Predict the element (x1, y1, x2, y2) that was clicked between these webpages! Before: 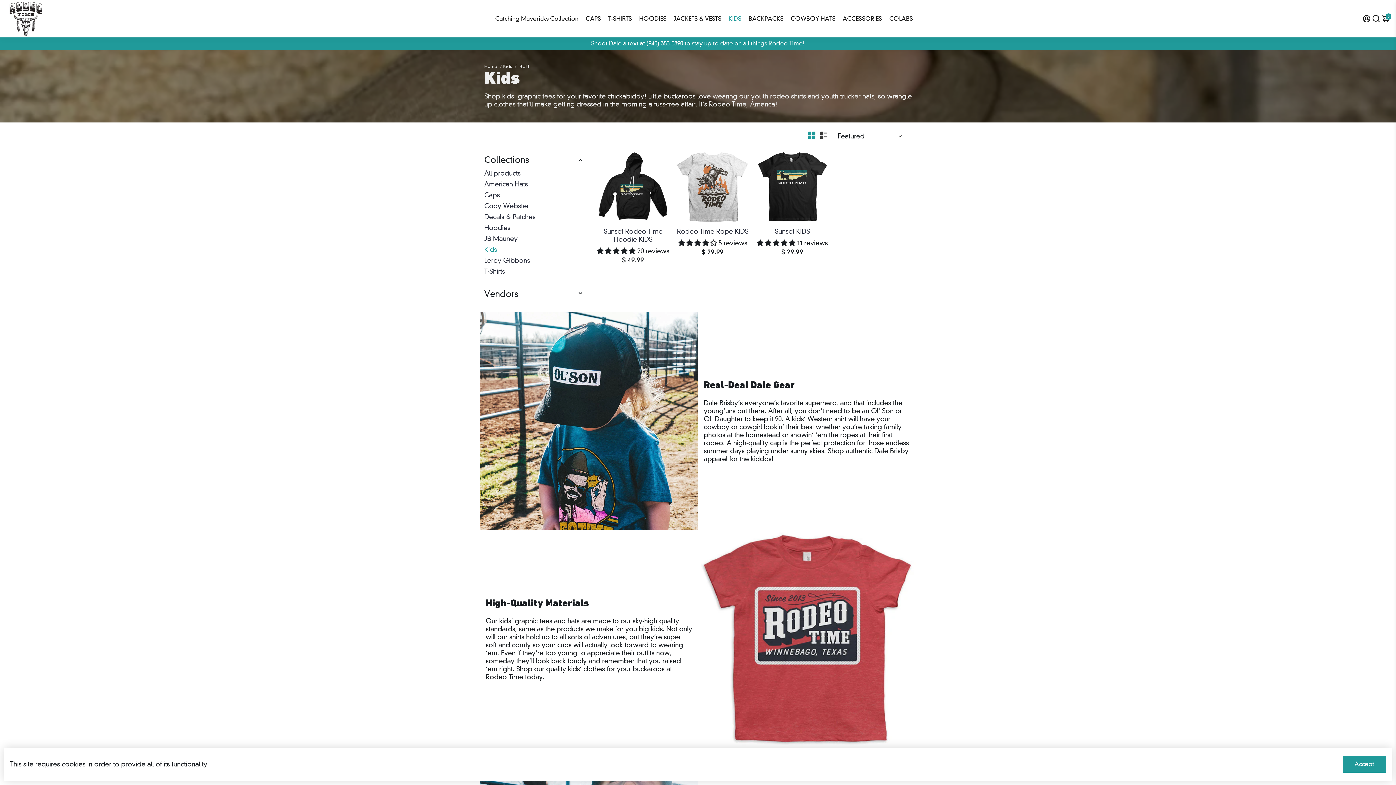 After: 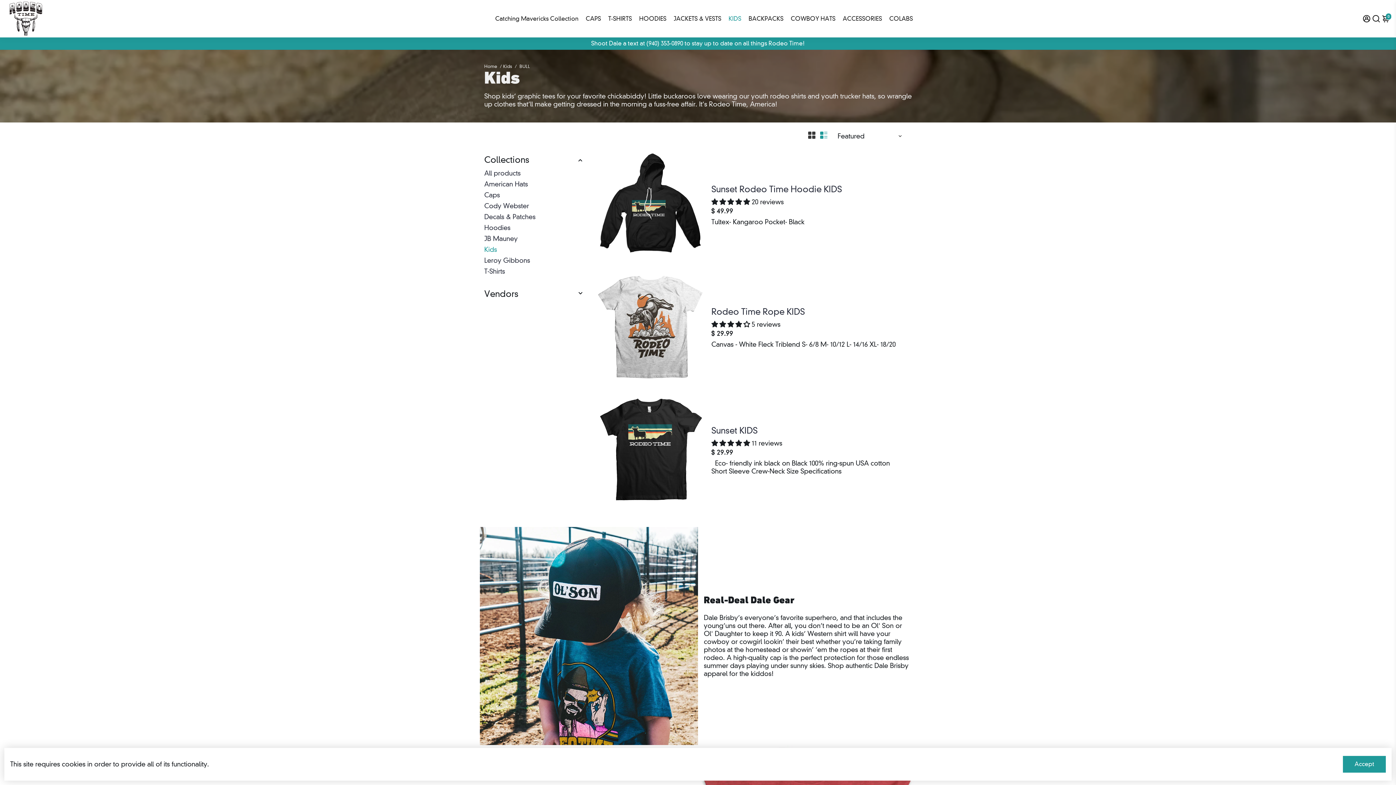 Action: bbox: (820, 131, 827, 138)